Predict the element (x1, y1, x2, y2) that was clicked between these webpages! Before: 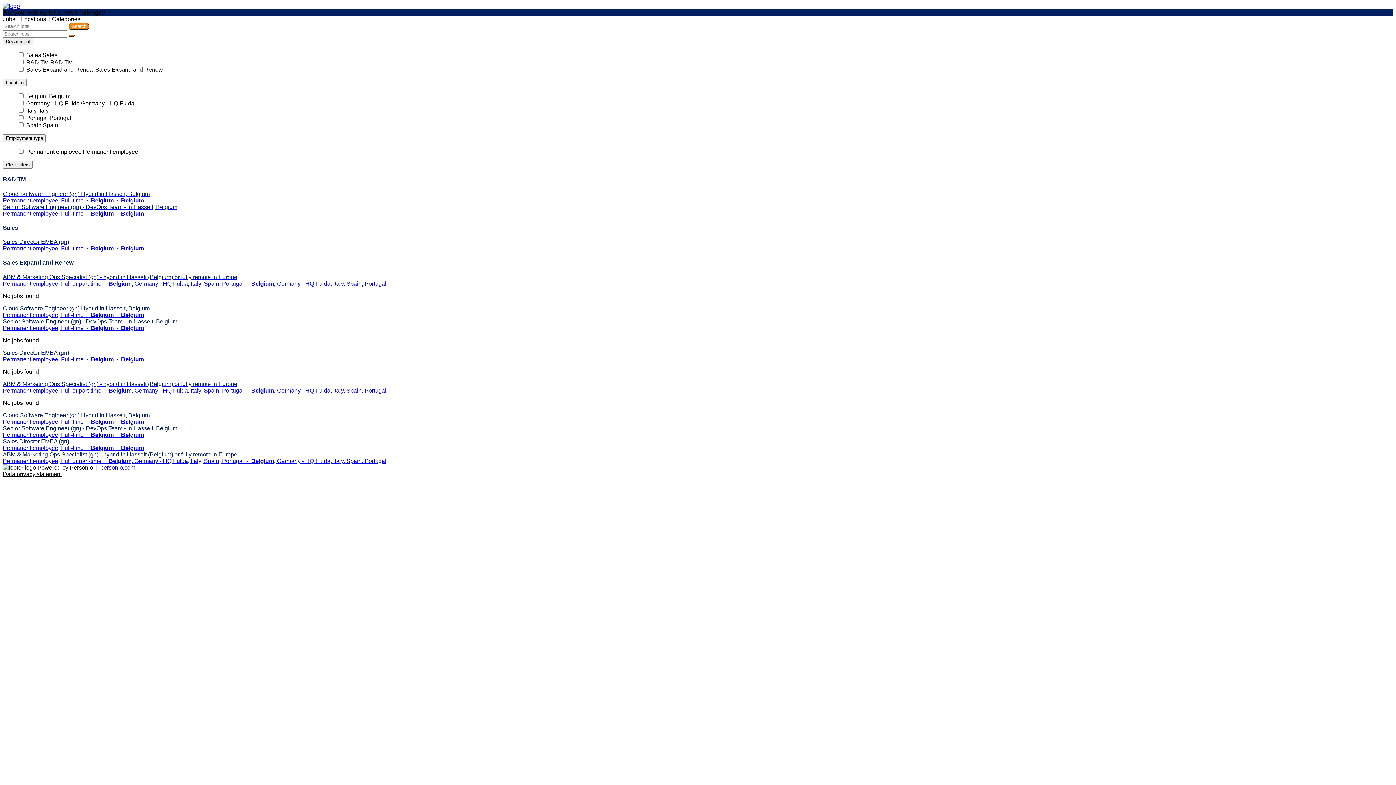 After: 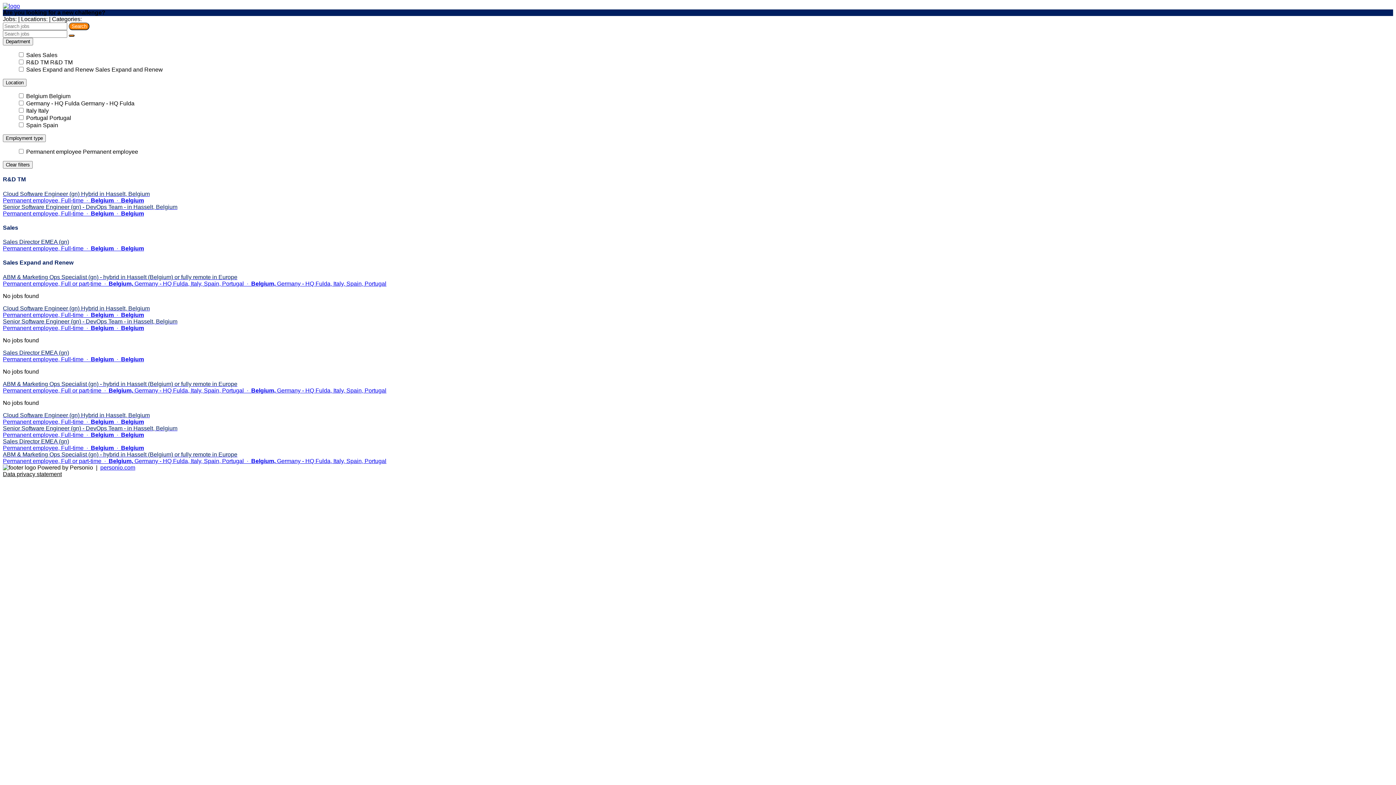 Action: label: Data privacy statement bbox: (2, 471, 61, 477)